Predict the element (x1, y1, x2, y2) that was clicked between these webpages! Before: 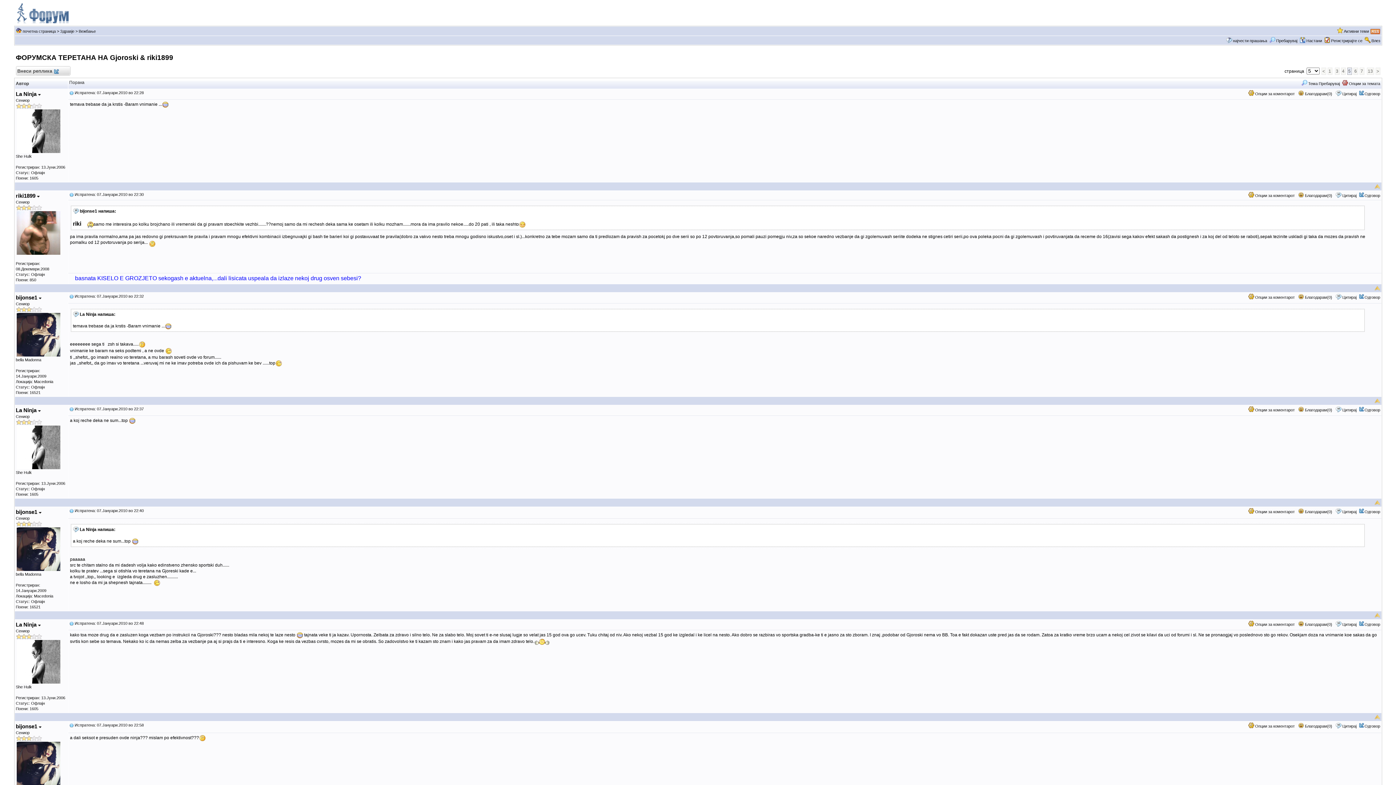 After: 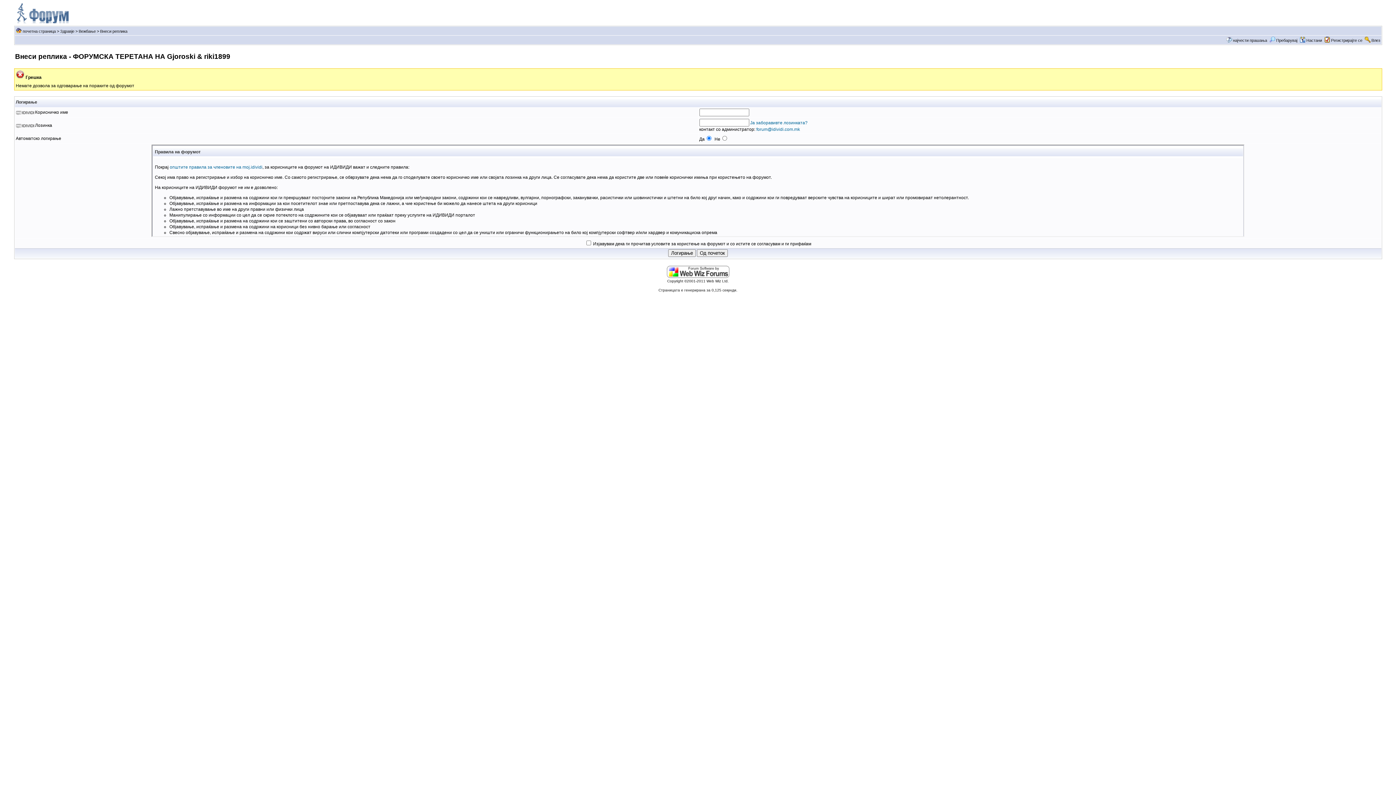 Action: label: Цитирај bbox: (1342, 622, 1356, 626)